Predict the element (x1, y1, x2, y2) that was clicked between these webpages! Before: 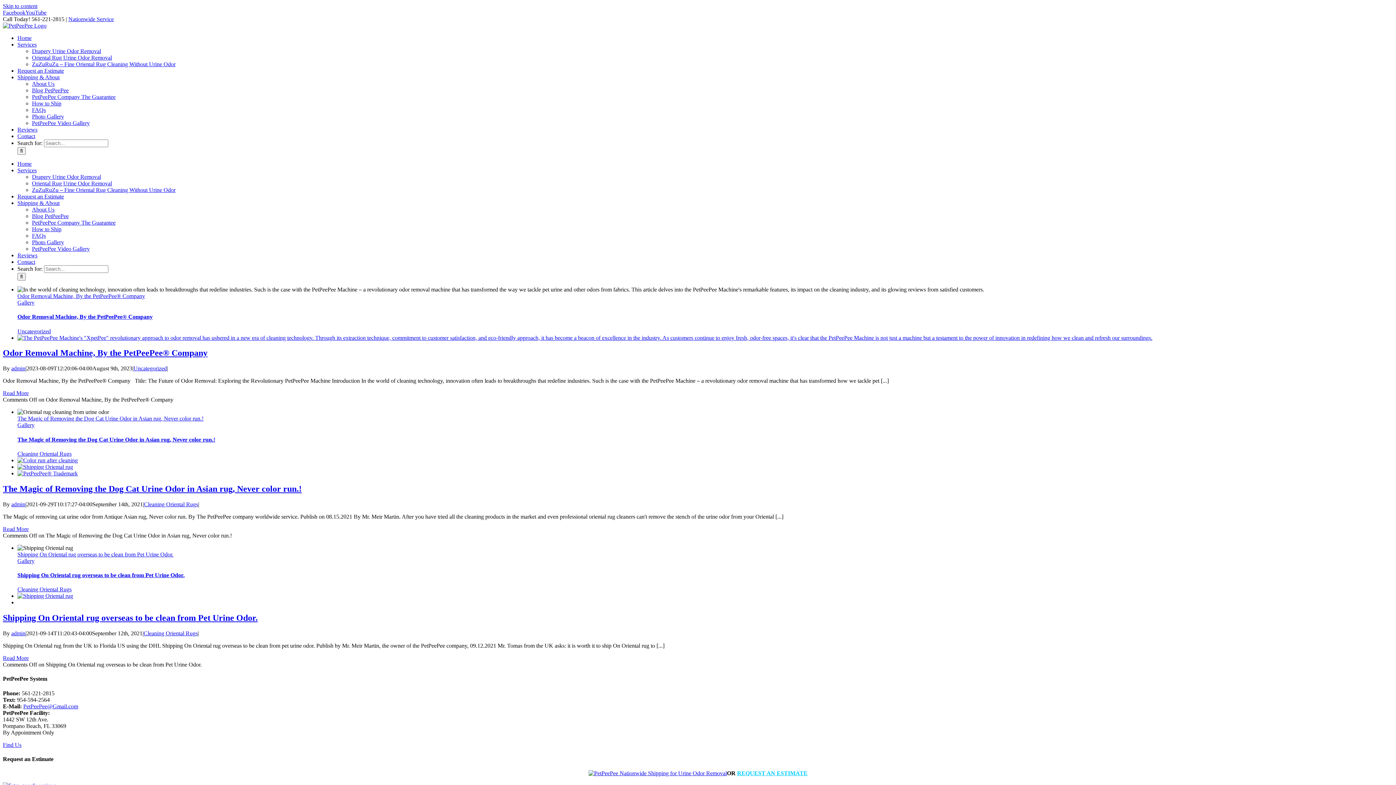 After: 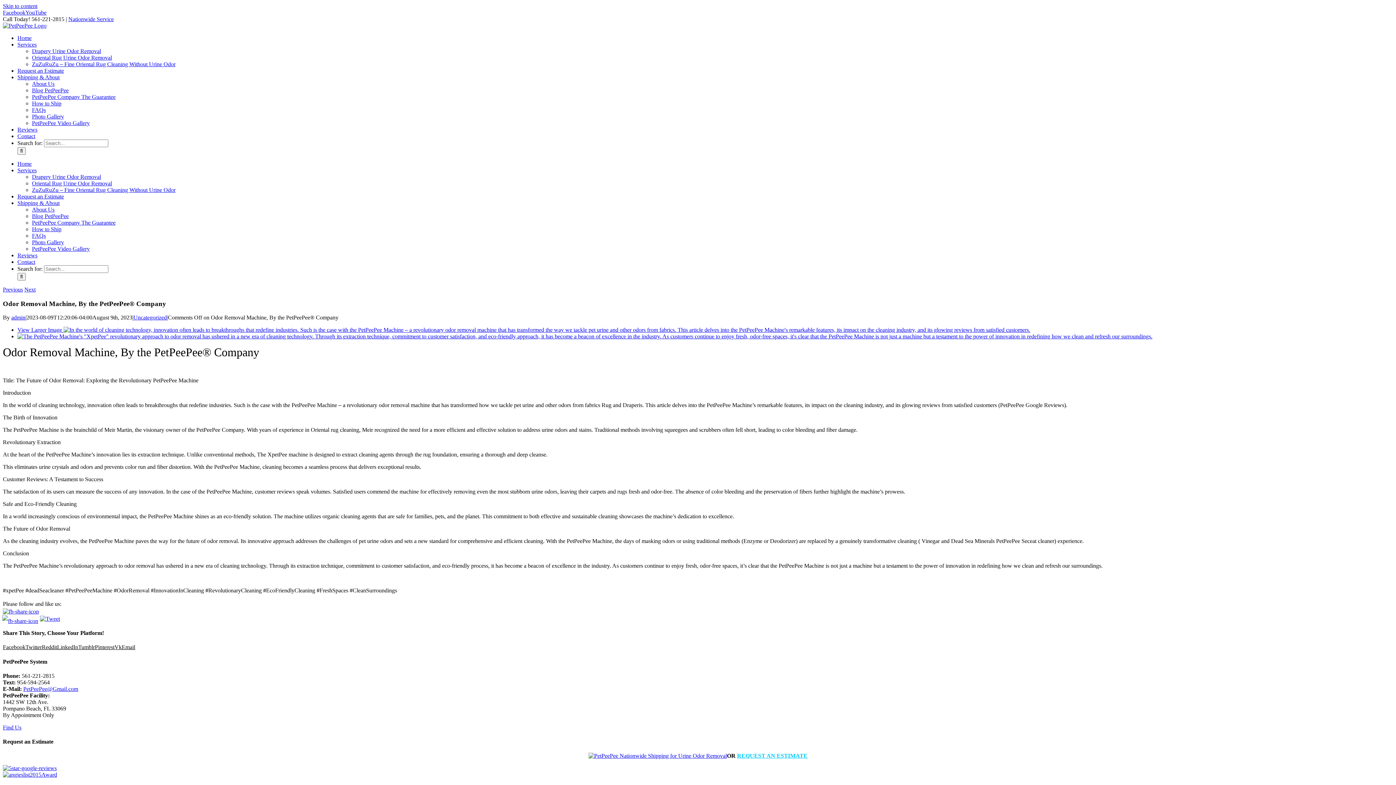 Action: bbox: (2, 348, 207, 357) label: Odor Removal Machine, By the PetPeePee® Company